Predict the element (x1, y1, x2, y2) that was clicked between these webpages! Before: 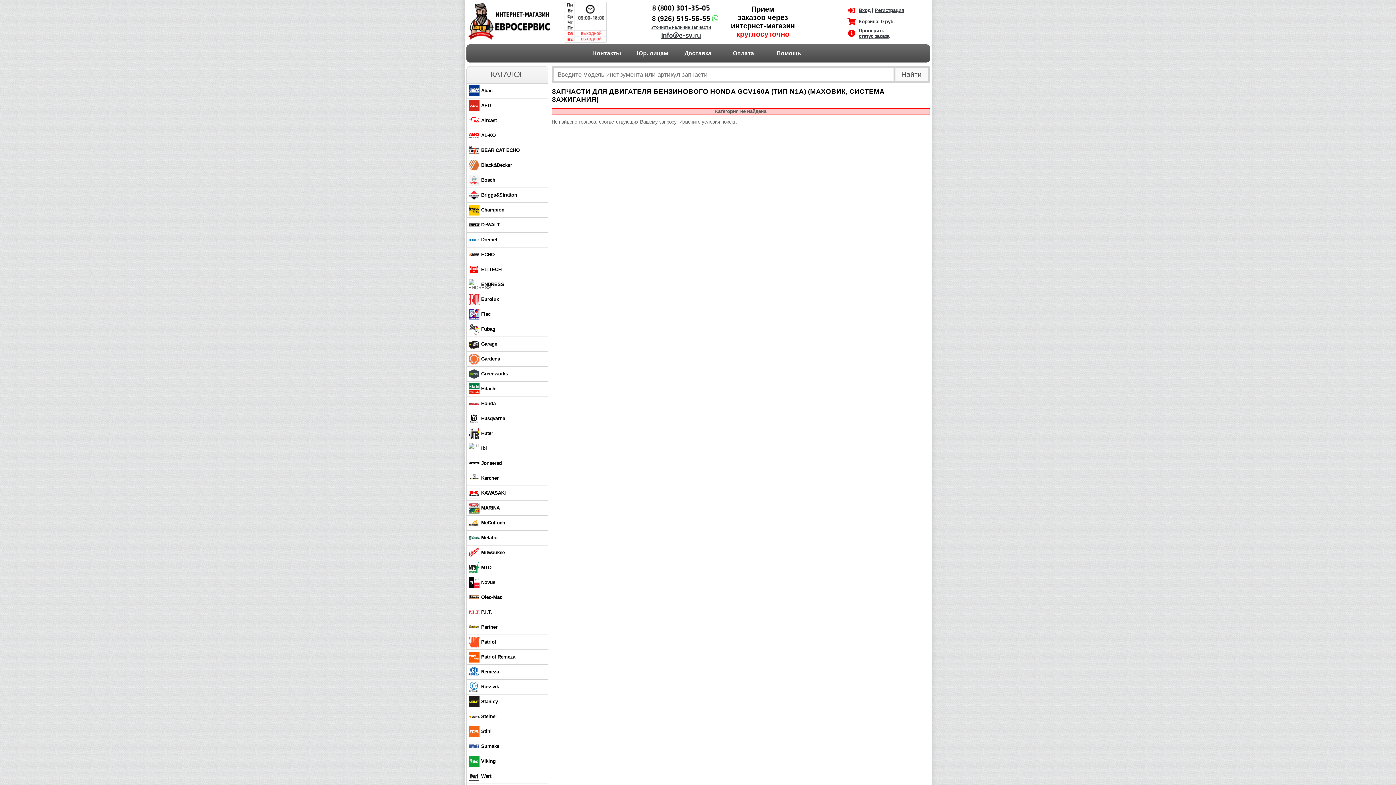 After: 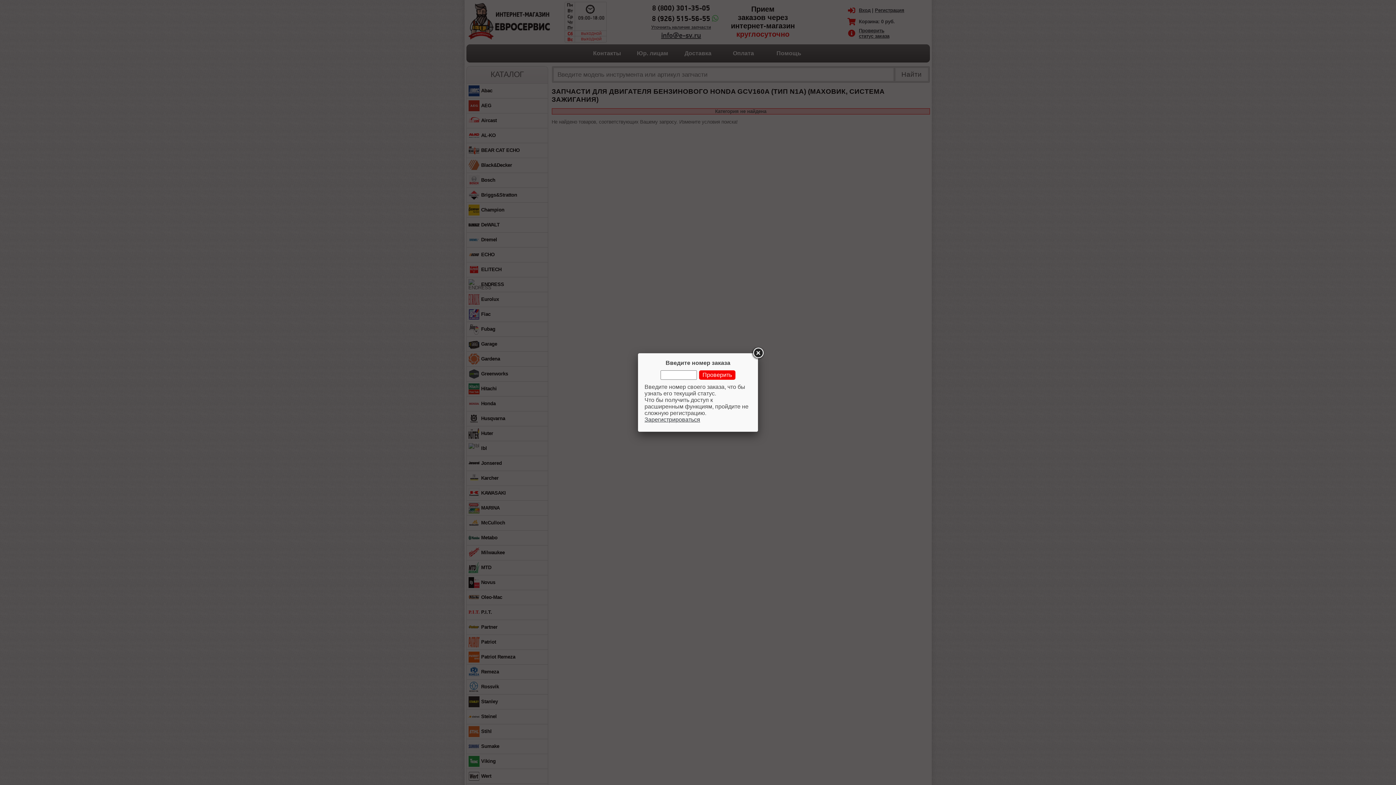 Action: bbox: (859, 28, 889, 38) label: Проверить
статус заказа